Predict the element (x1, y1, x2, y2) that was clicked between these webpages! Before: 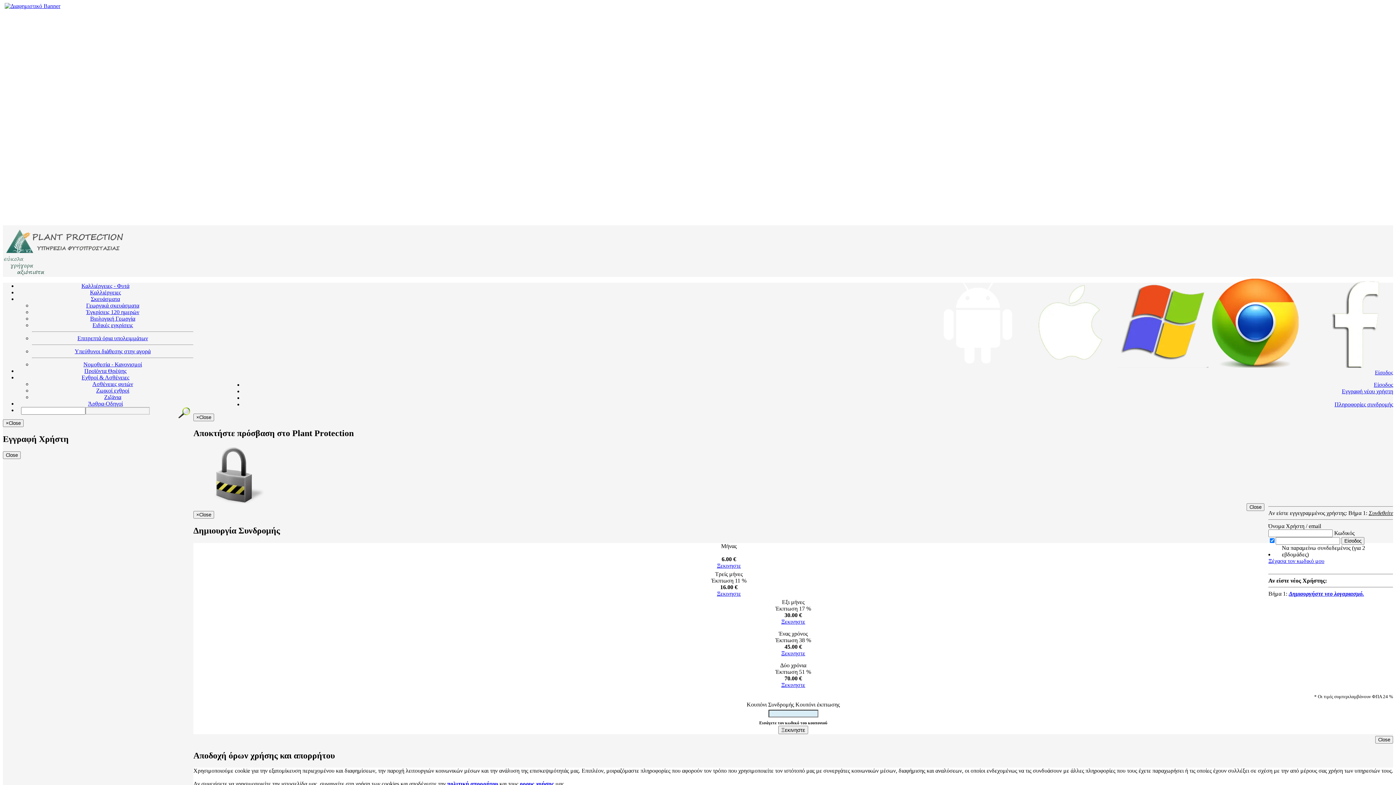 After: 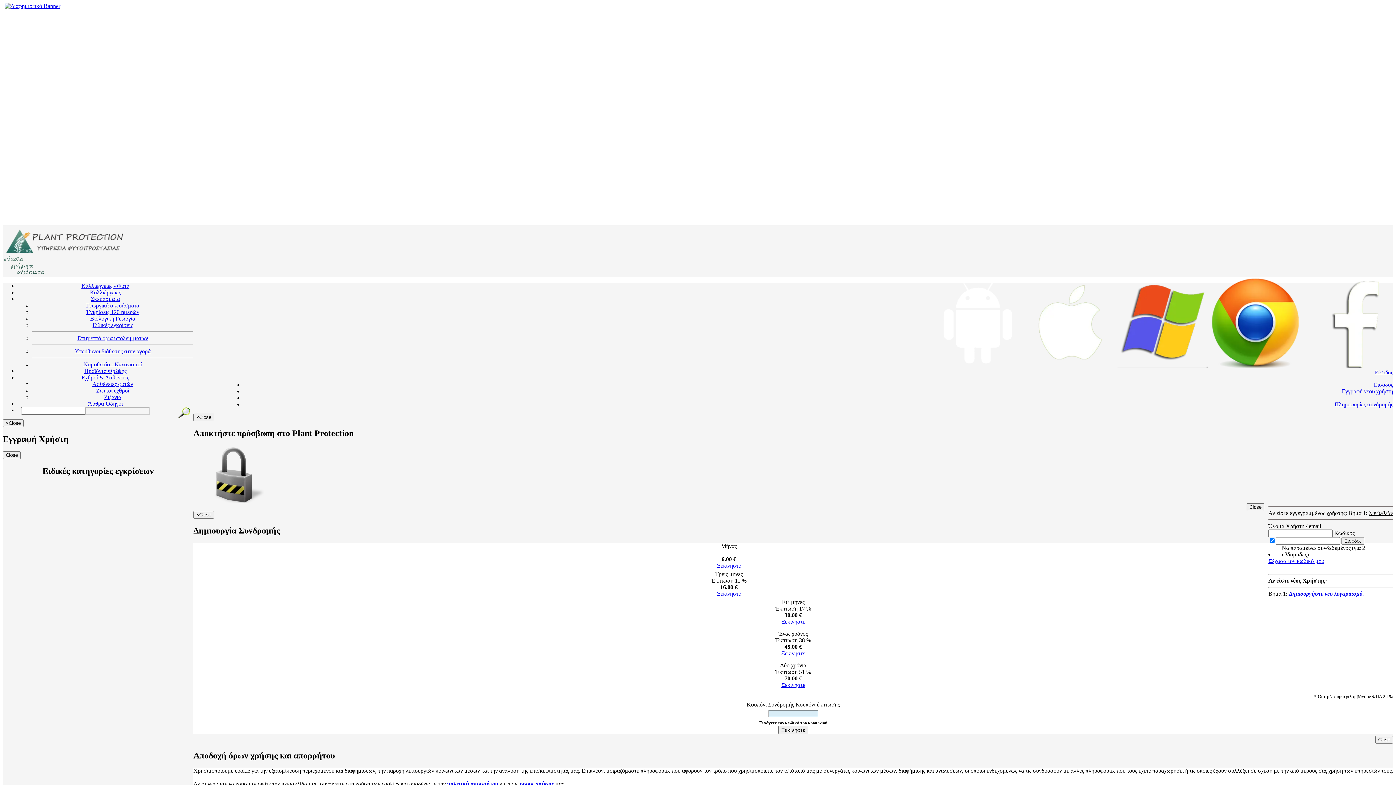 Action: bbox: (92, 322, 132, 328) label: Ειδικές εγκρίσεις